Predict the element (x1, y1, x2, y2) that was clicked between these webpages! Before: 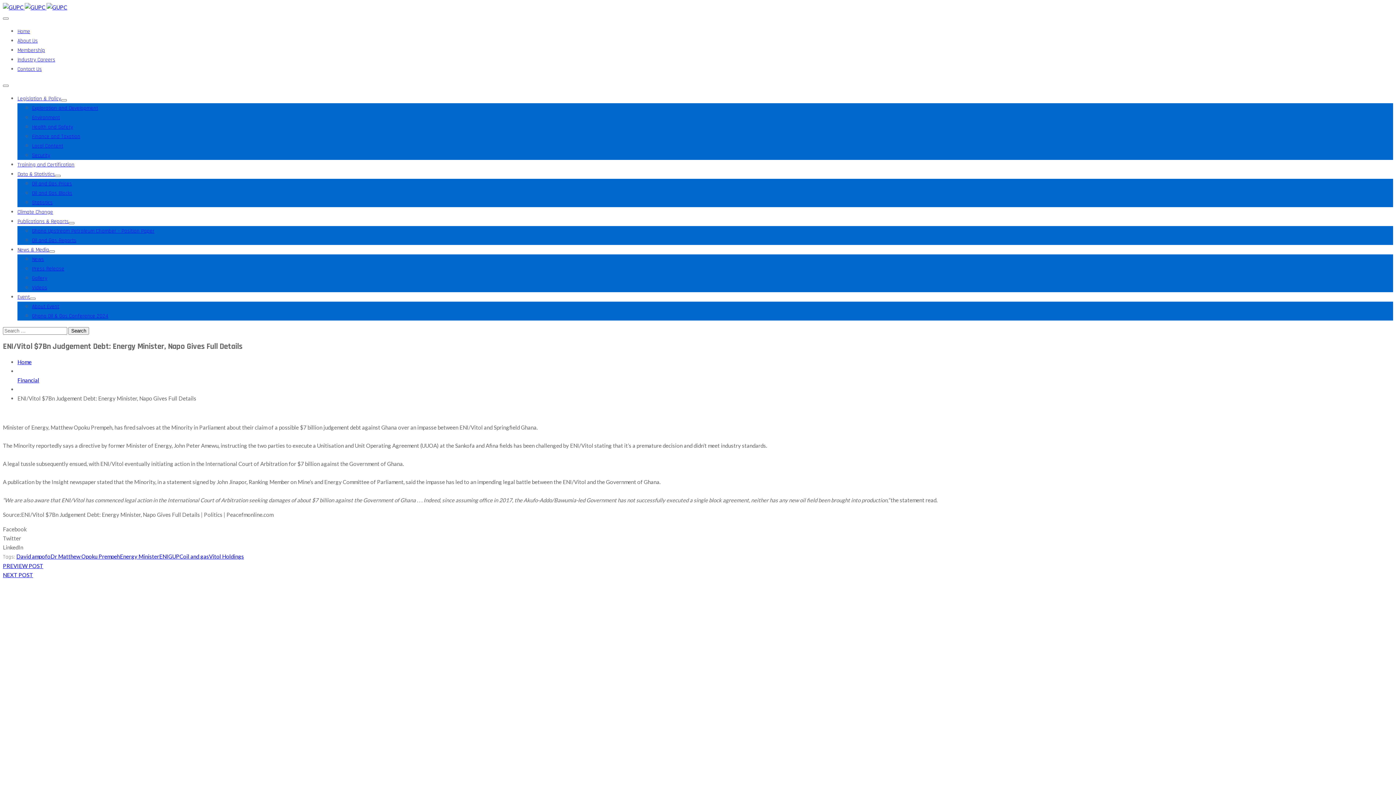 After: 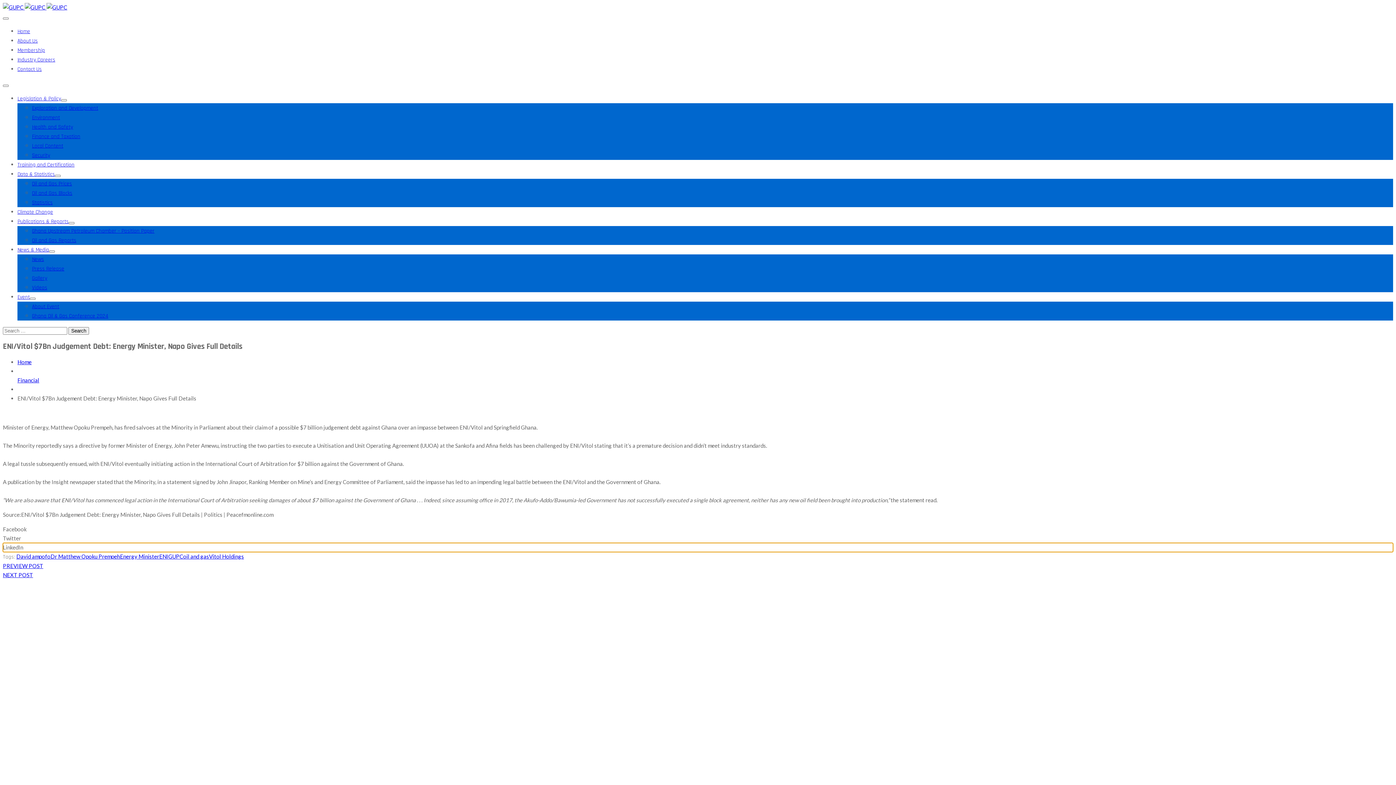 Action: label: Share on linkedin bbox: (2, 543, 1393, 552)